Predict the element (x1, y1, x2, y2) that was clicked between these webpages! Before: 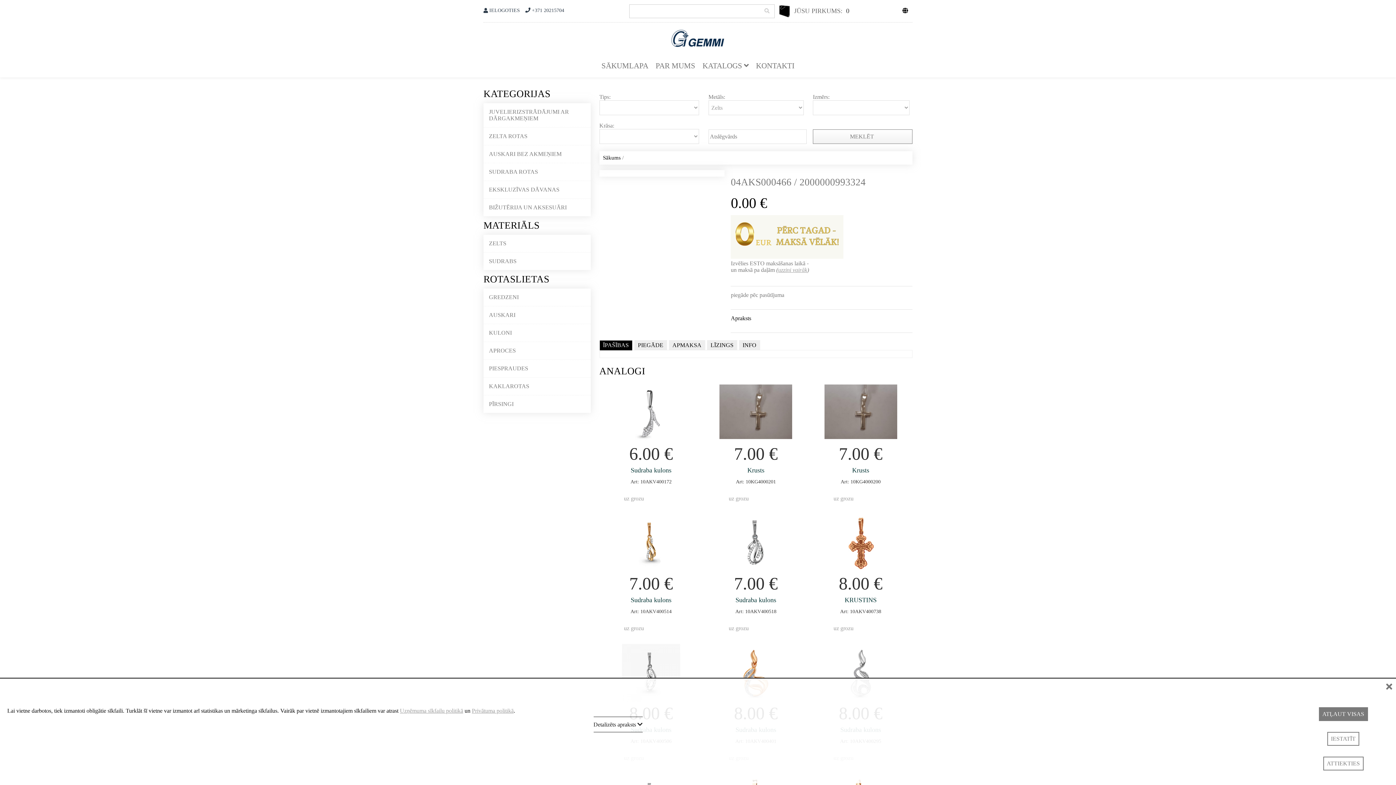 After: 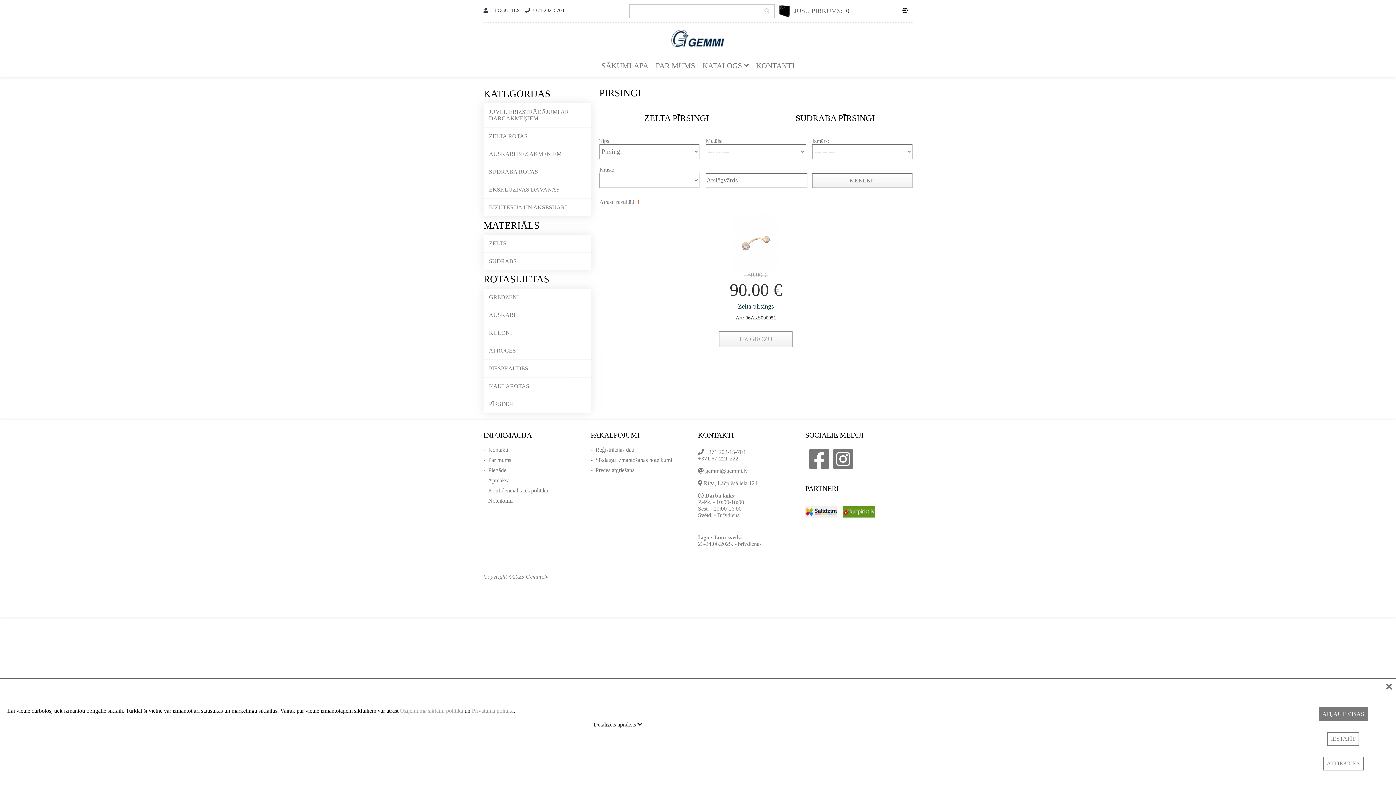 Action: bbox: (489, 401, 513, 407) label: PĪRSINGI